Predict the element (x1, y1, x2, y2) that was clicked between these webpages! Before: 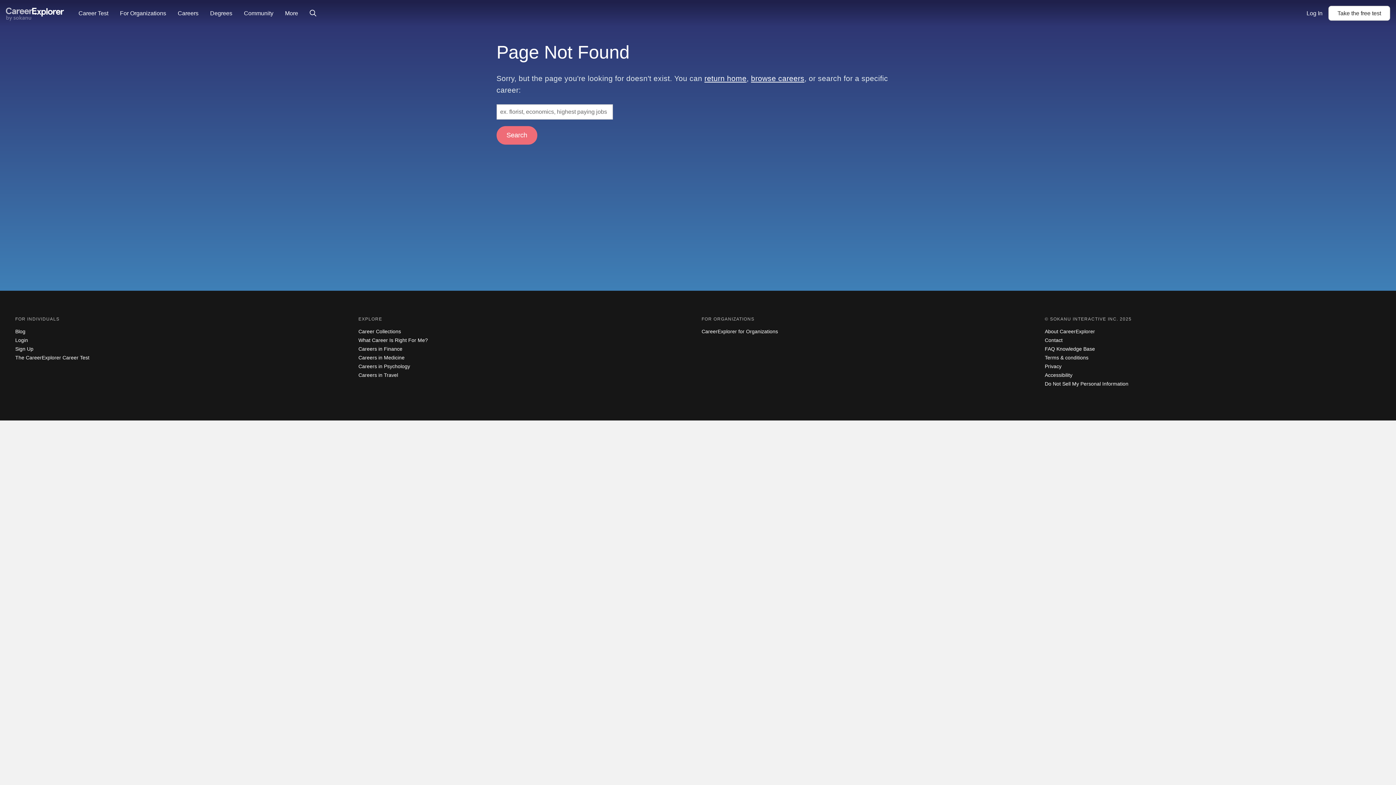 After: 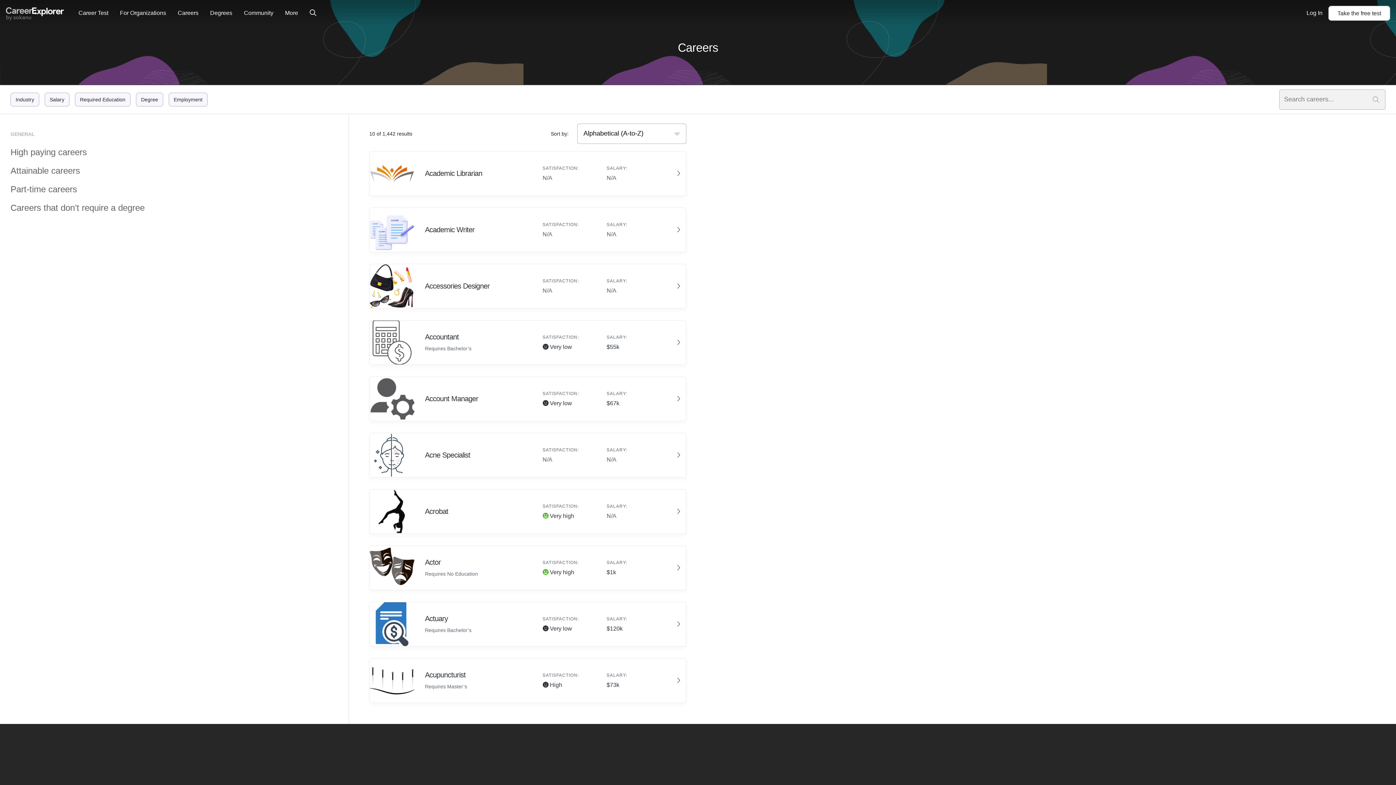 Action: label: Careers bbox: (177, 0, 198, 25)